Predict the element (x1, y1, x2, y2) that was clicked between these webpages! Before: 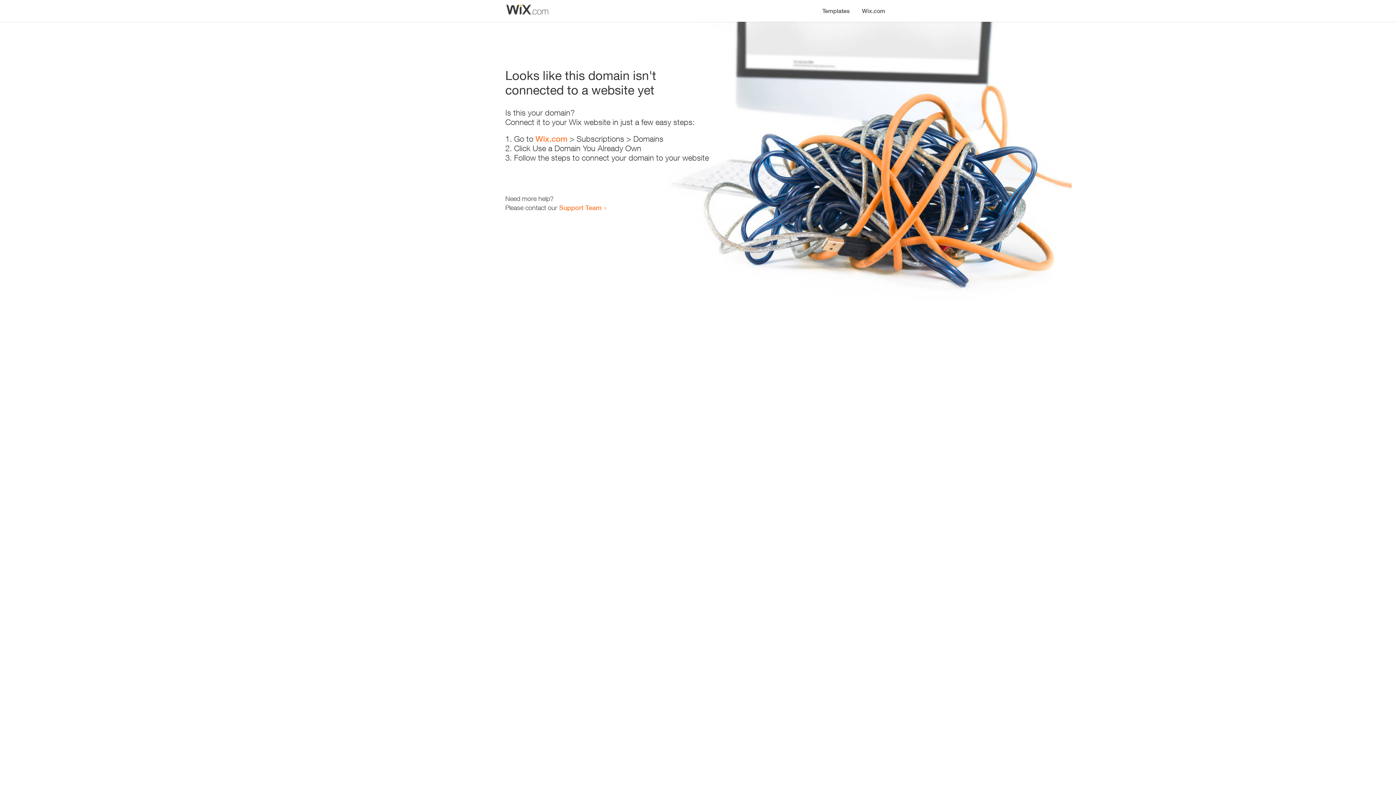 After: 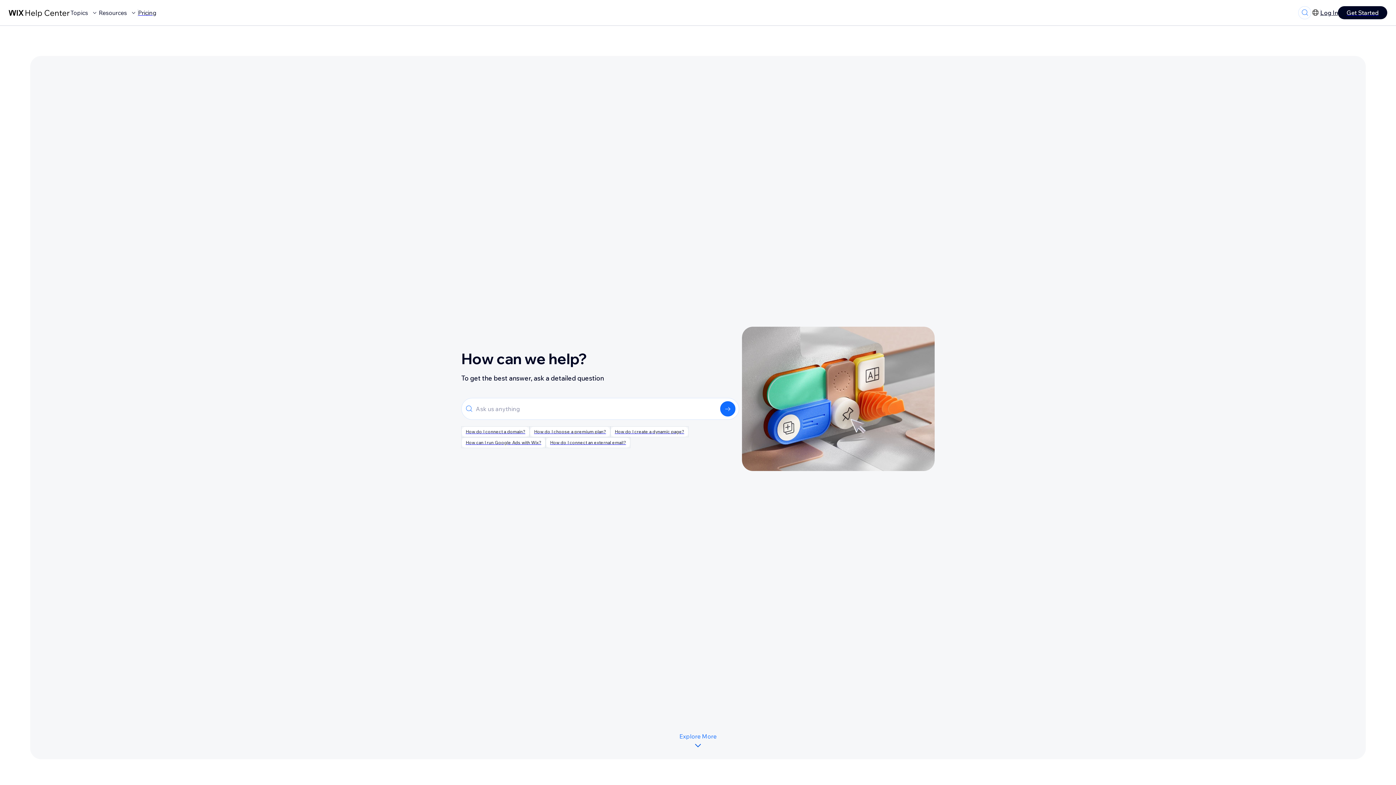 Action: bbox: (559, 203, 601, 211) label: Support Team